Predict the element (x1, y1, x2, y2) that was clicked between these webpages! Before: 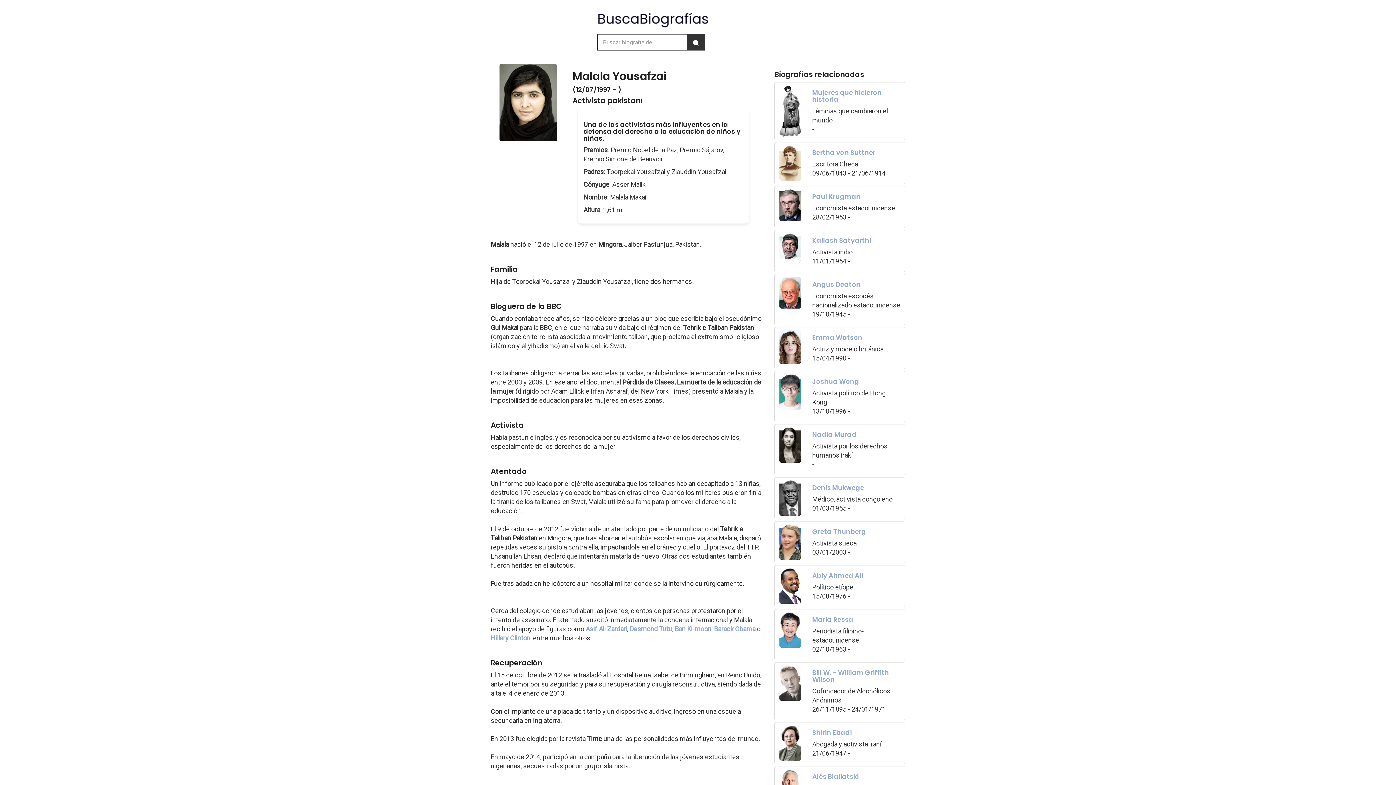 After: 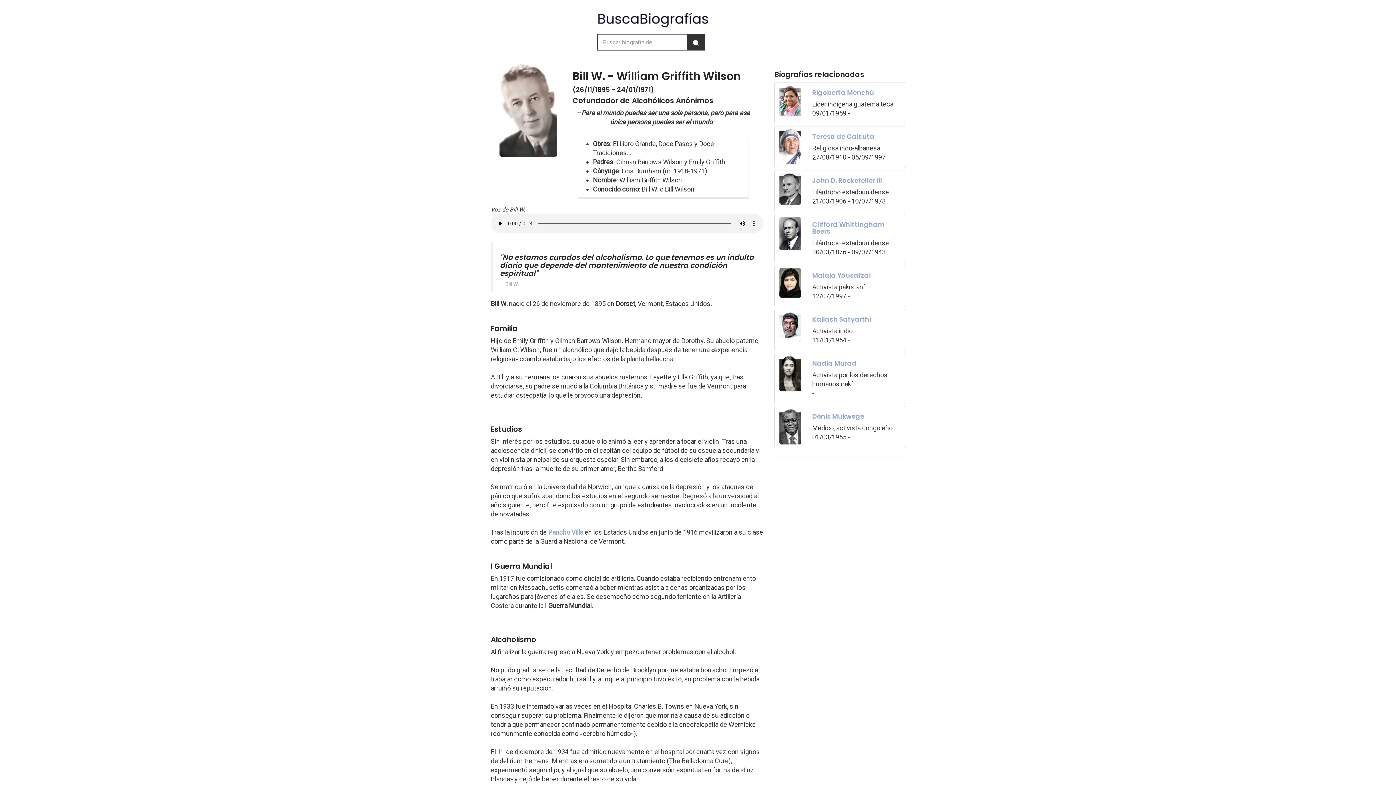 Action: bbox: (774, 662, 905, 720) label: Bill W. - William Griffith Wilson

Cofundador de Alcohólicos Anónimos
26/11/1895 - 24/01/1971